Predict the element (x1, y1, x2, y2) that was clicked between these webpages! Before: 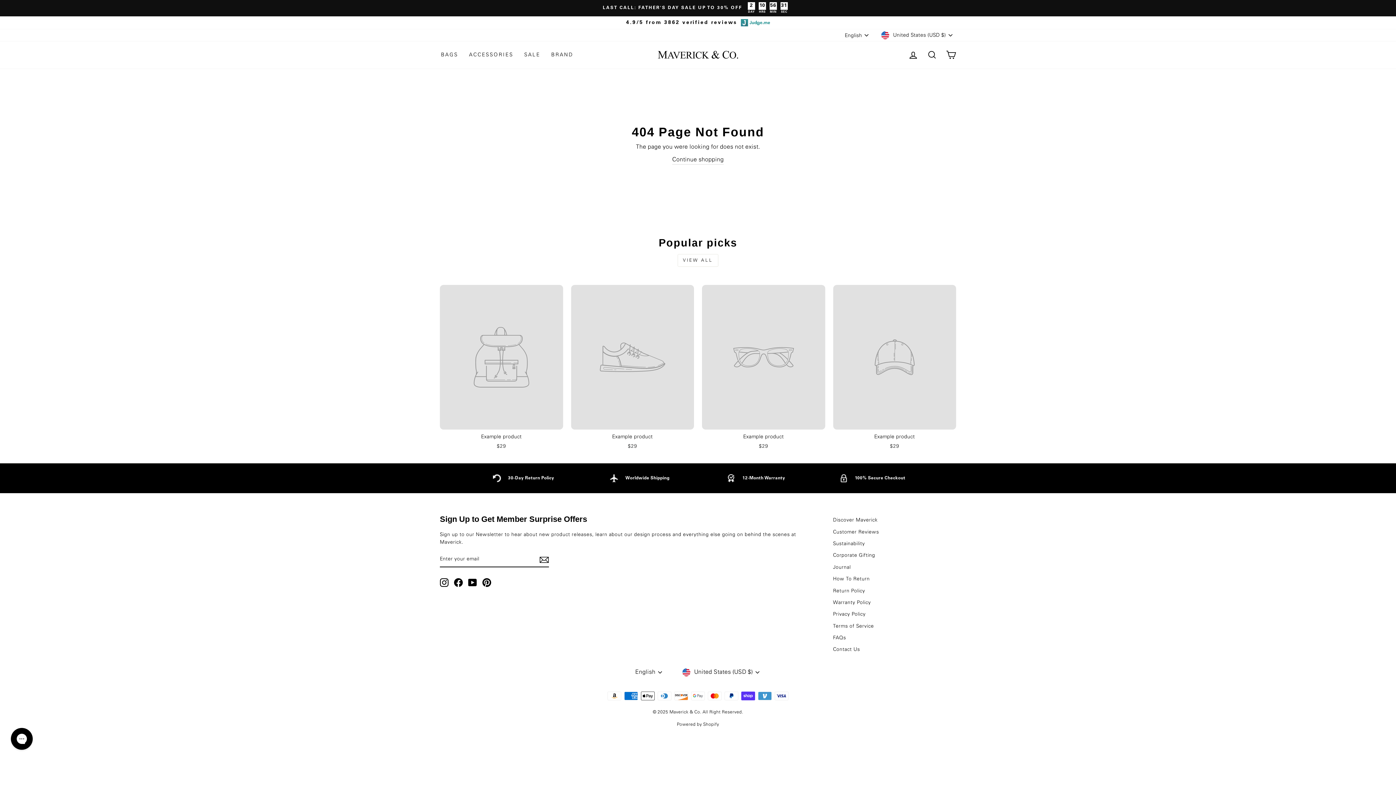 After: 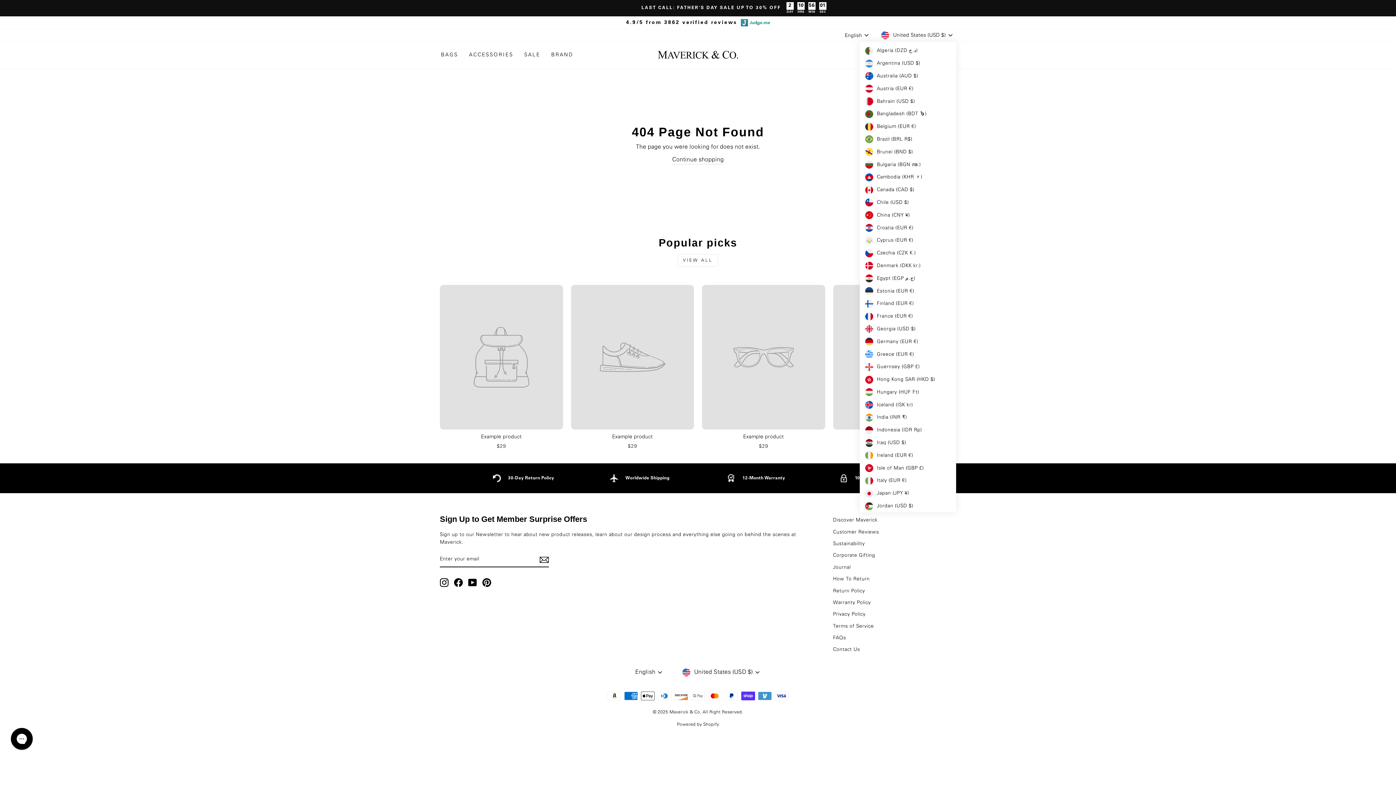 Action: label: United States (USD $) bbox: (879, 29, 956, 41)